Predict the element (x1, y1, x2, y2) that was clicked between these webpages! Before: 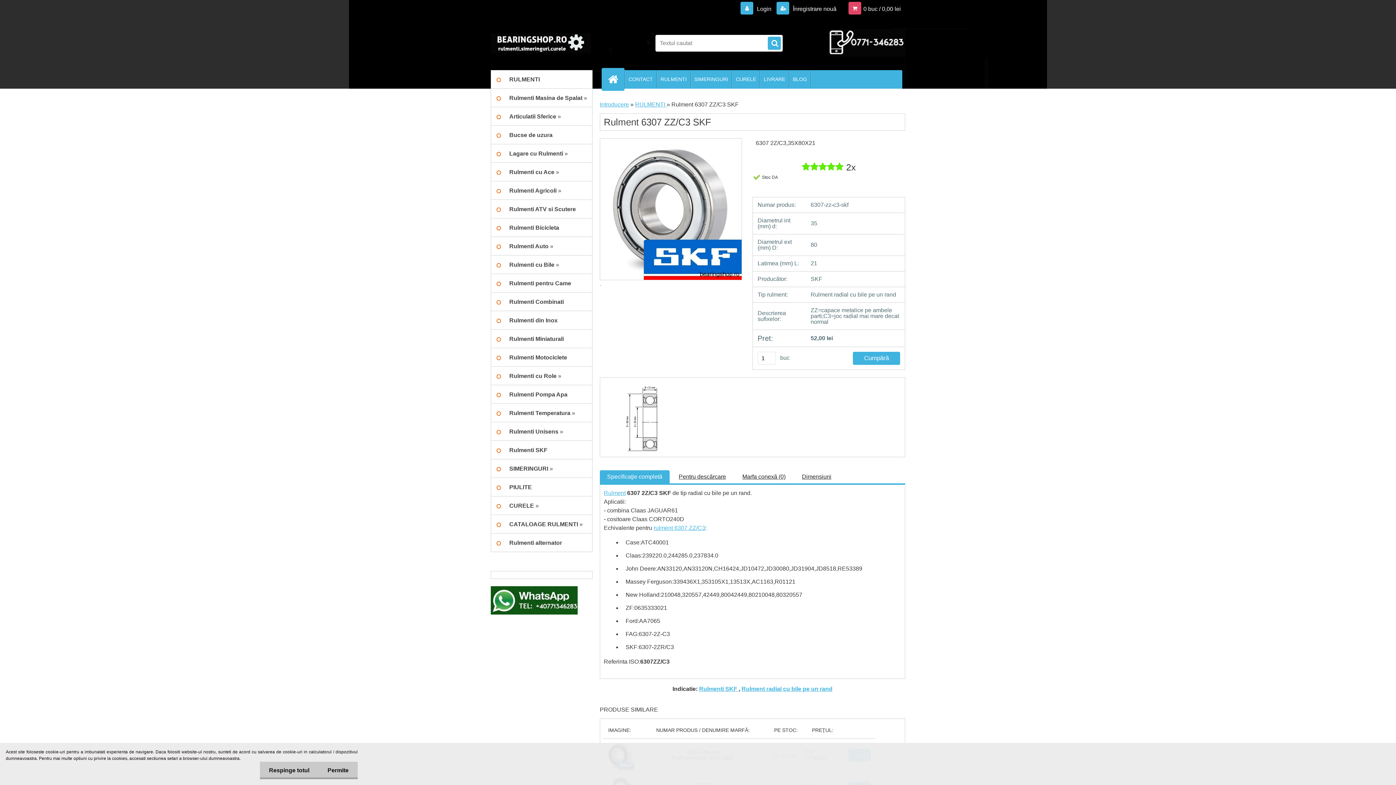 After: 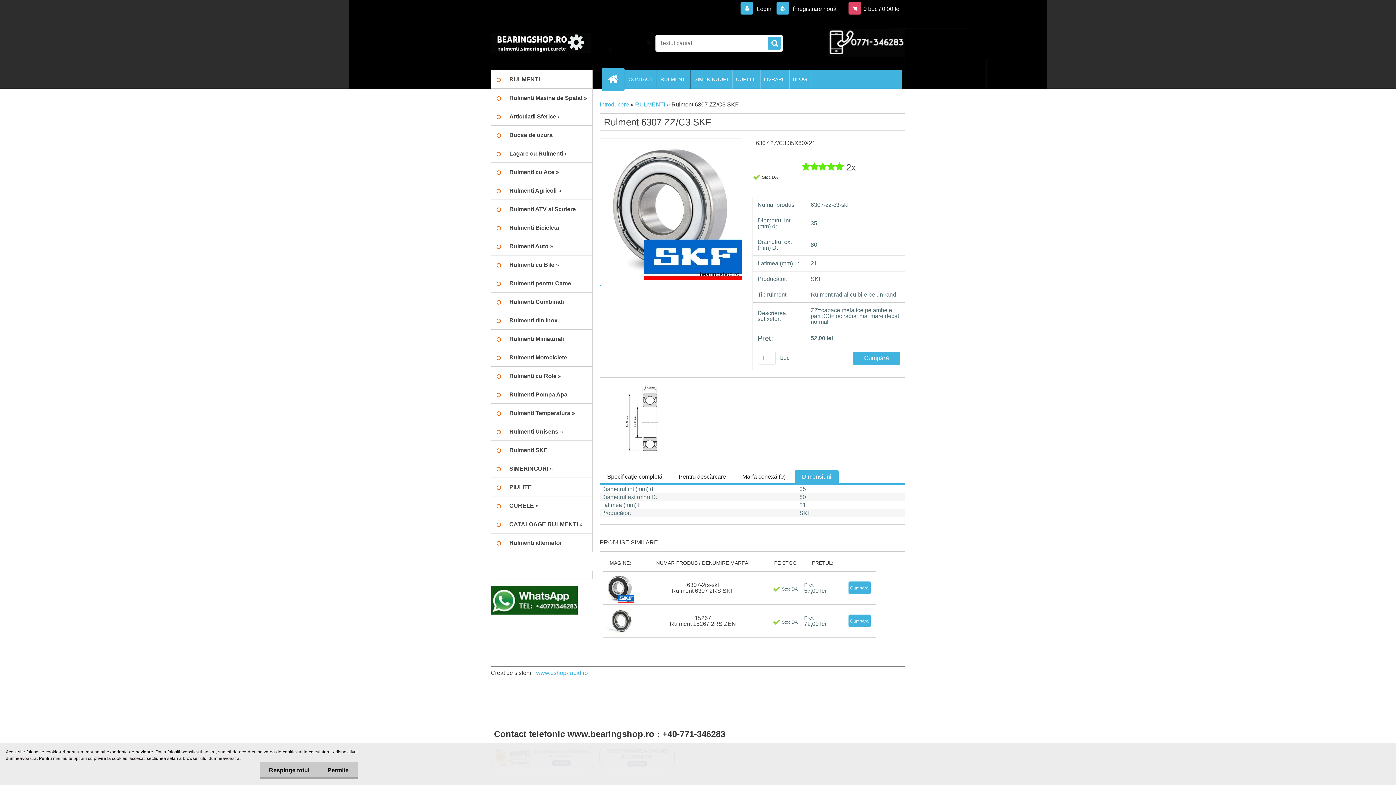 Action: label: Dimensiuni bbox: (802, 473, 831, 480)